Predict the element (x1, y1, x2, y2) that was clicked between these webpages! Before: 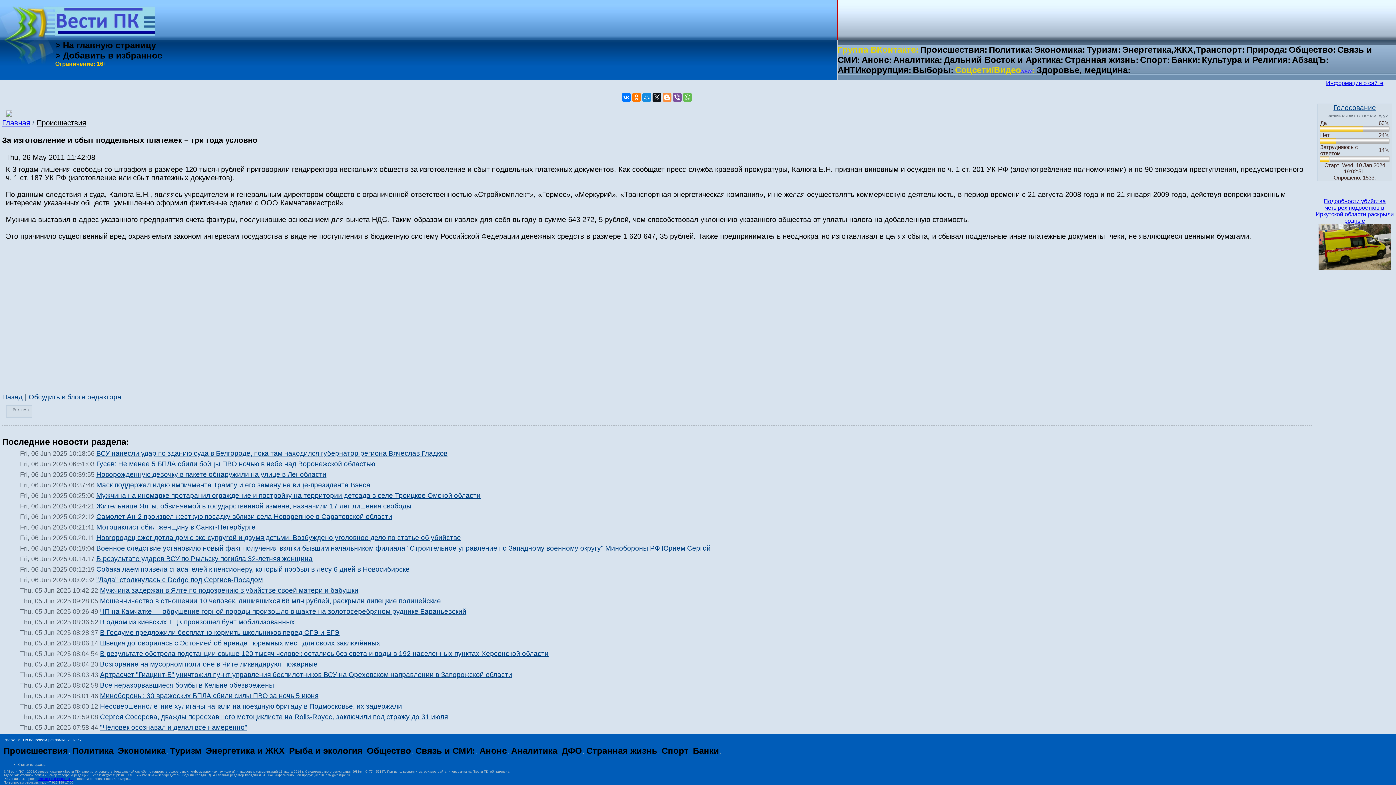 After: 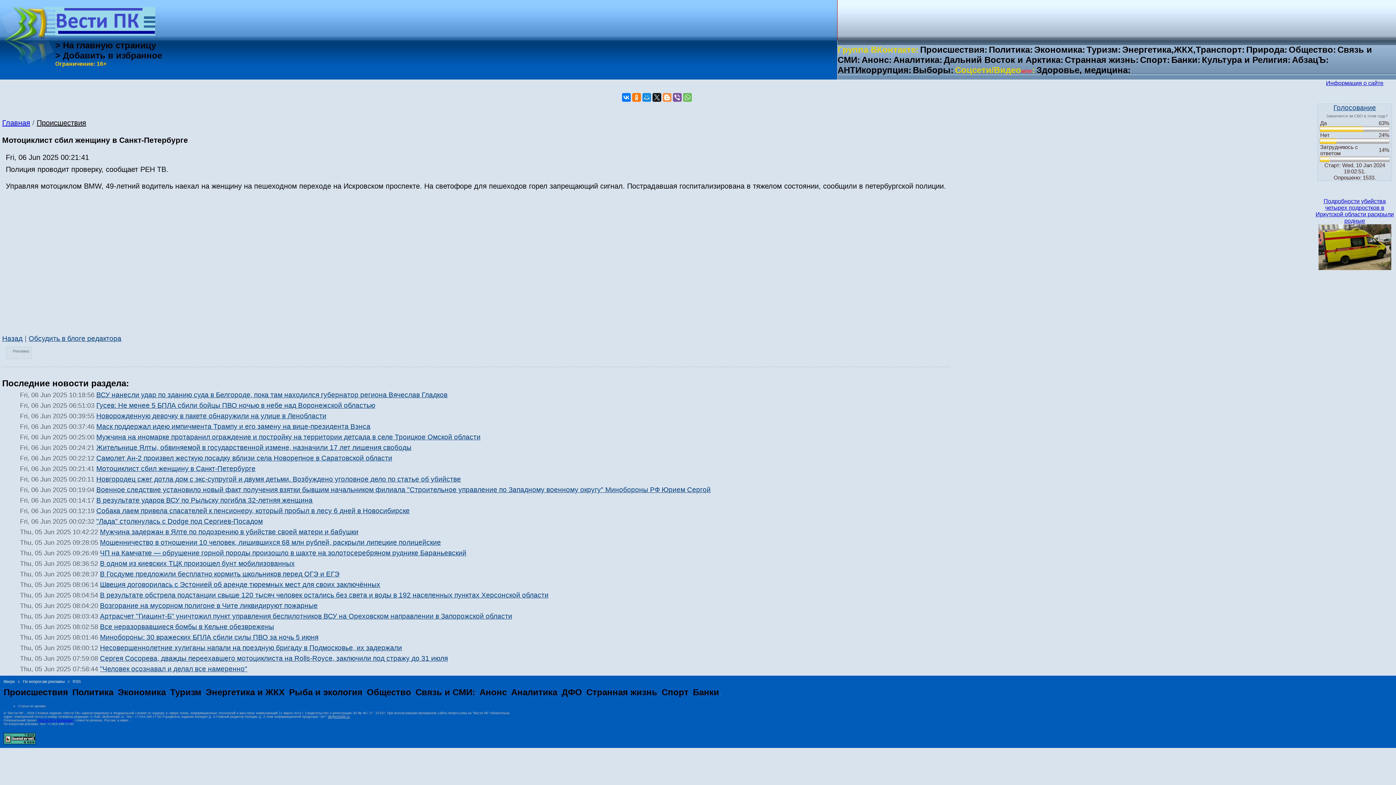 Action: label: Мотоциклист сбил женщину в Санкт-Петербурге bbox: (96, 523, 255, 531)